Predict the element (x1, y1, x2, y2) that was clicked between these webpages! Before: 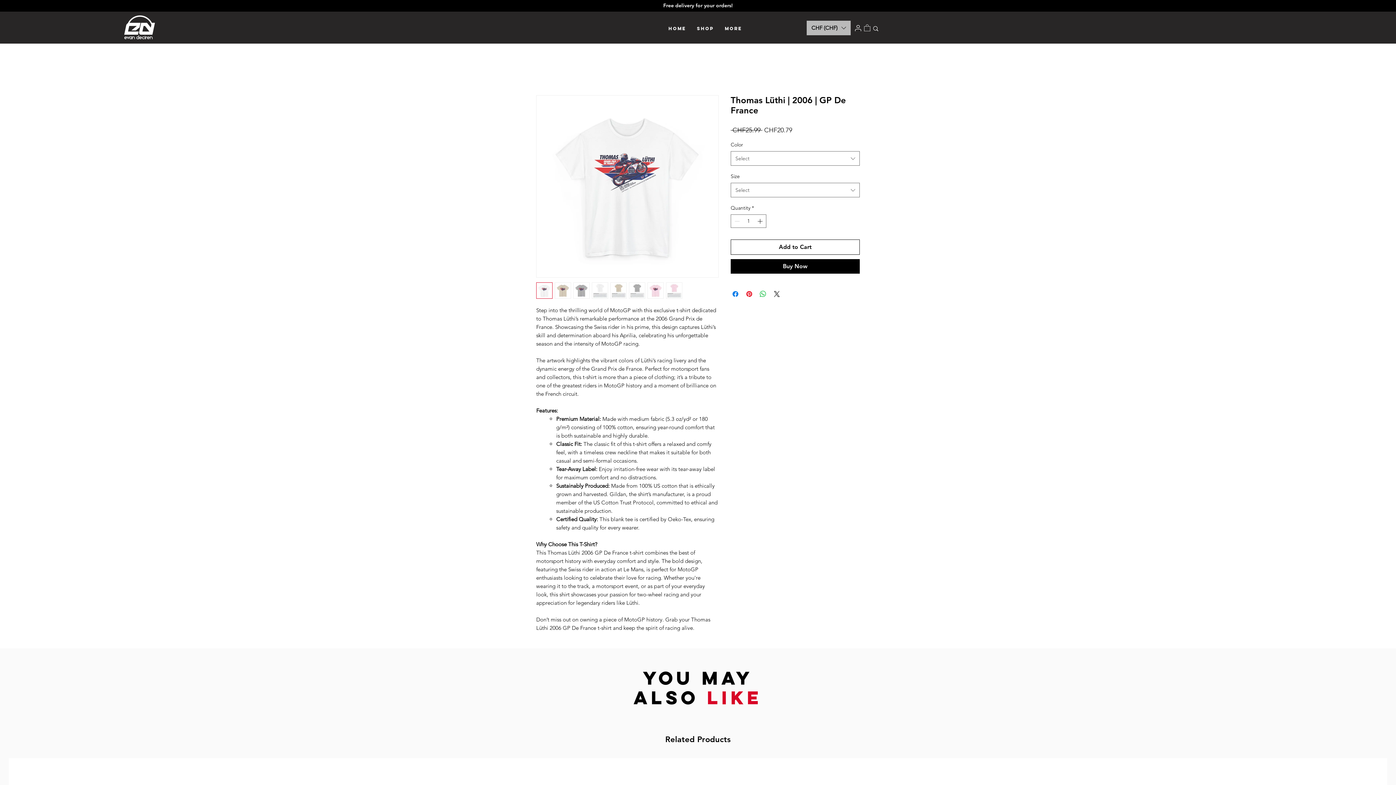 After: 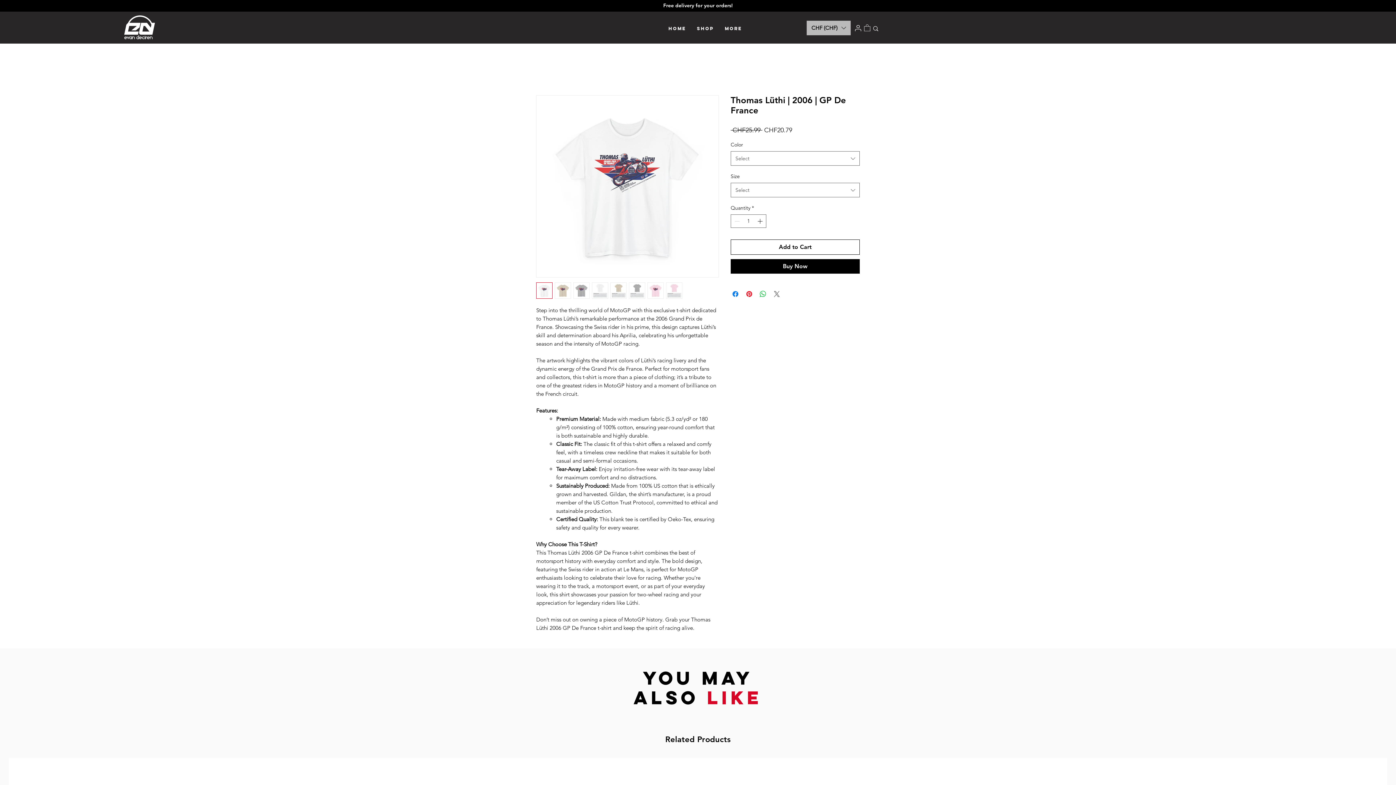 Action: bbox: (772, 289, 781, 298) label: Share on X